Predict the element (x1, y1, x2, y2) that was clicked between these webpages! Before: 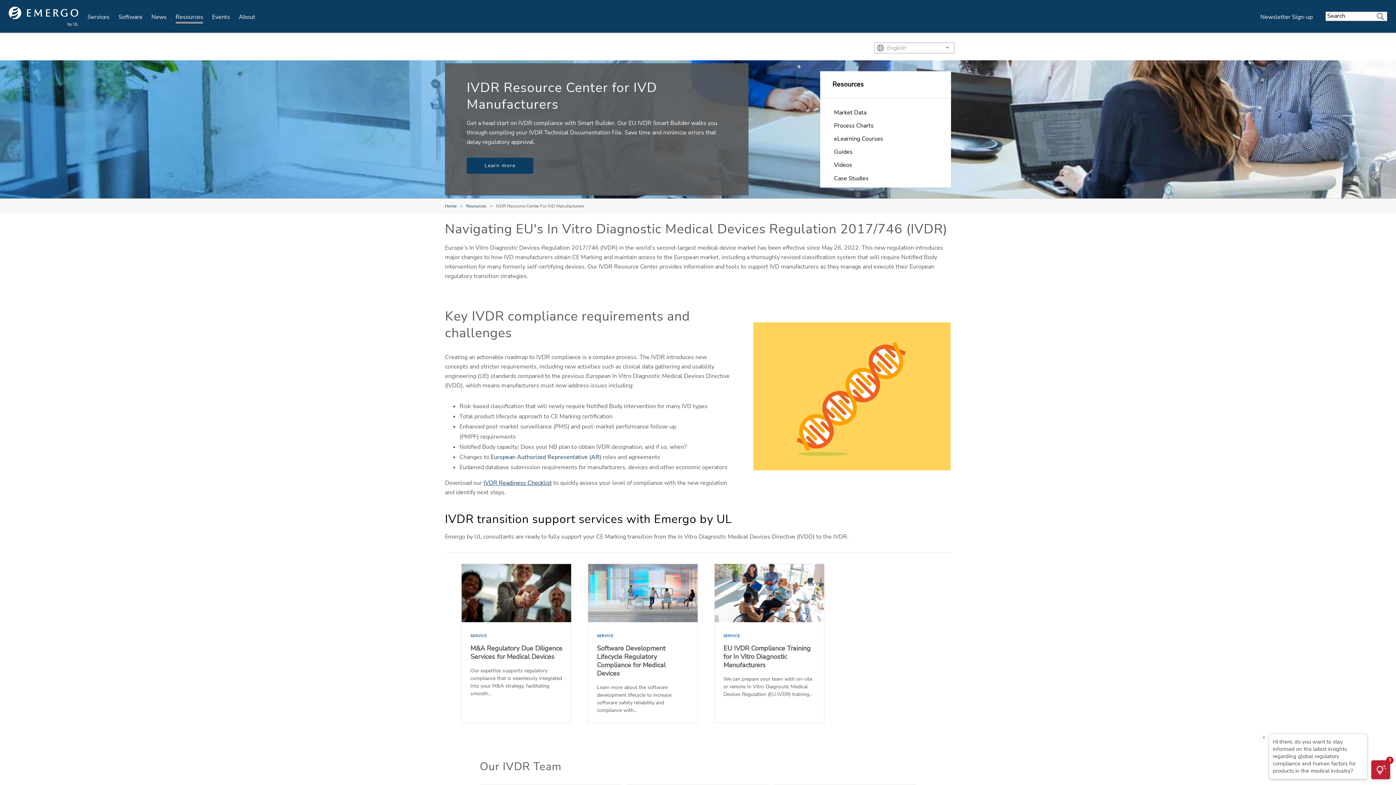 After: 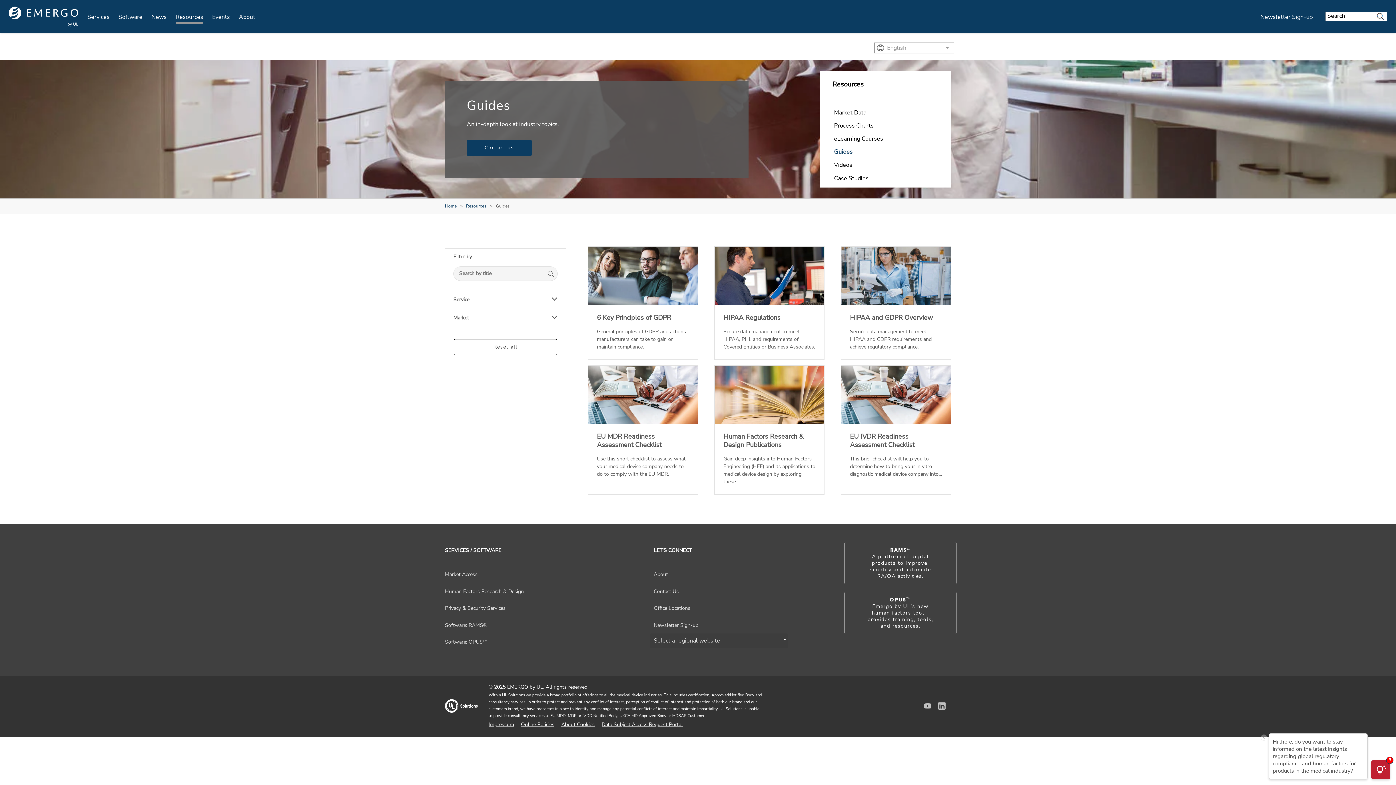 Action: label: Guides bbox: (834, 148, 852, 156)